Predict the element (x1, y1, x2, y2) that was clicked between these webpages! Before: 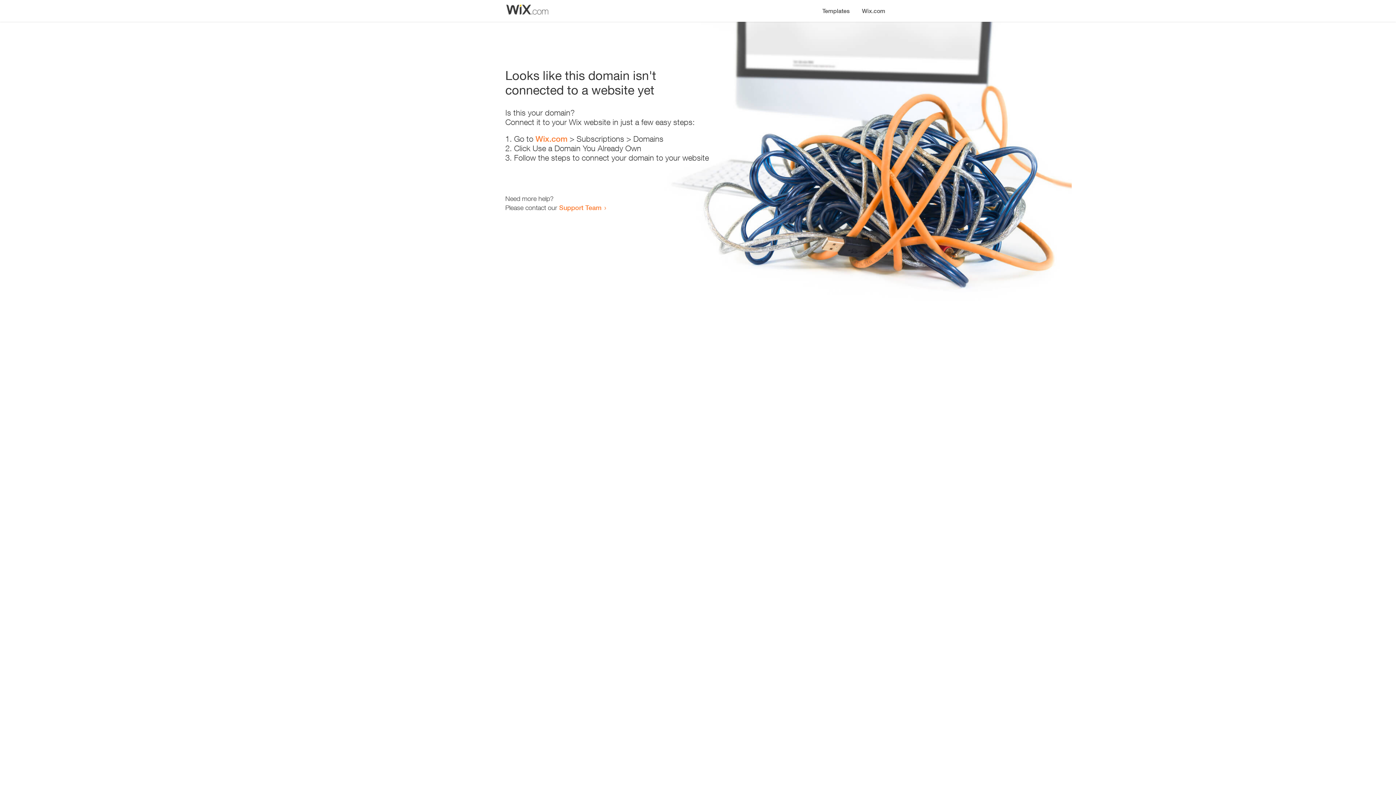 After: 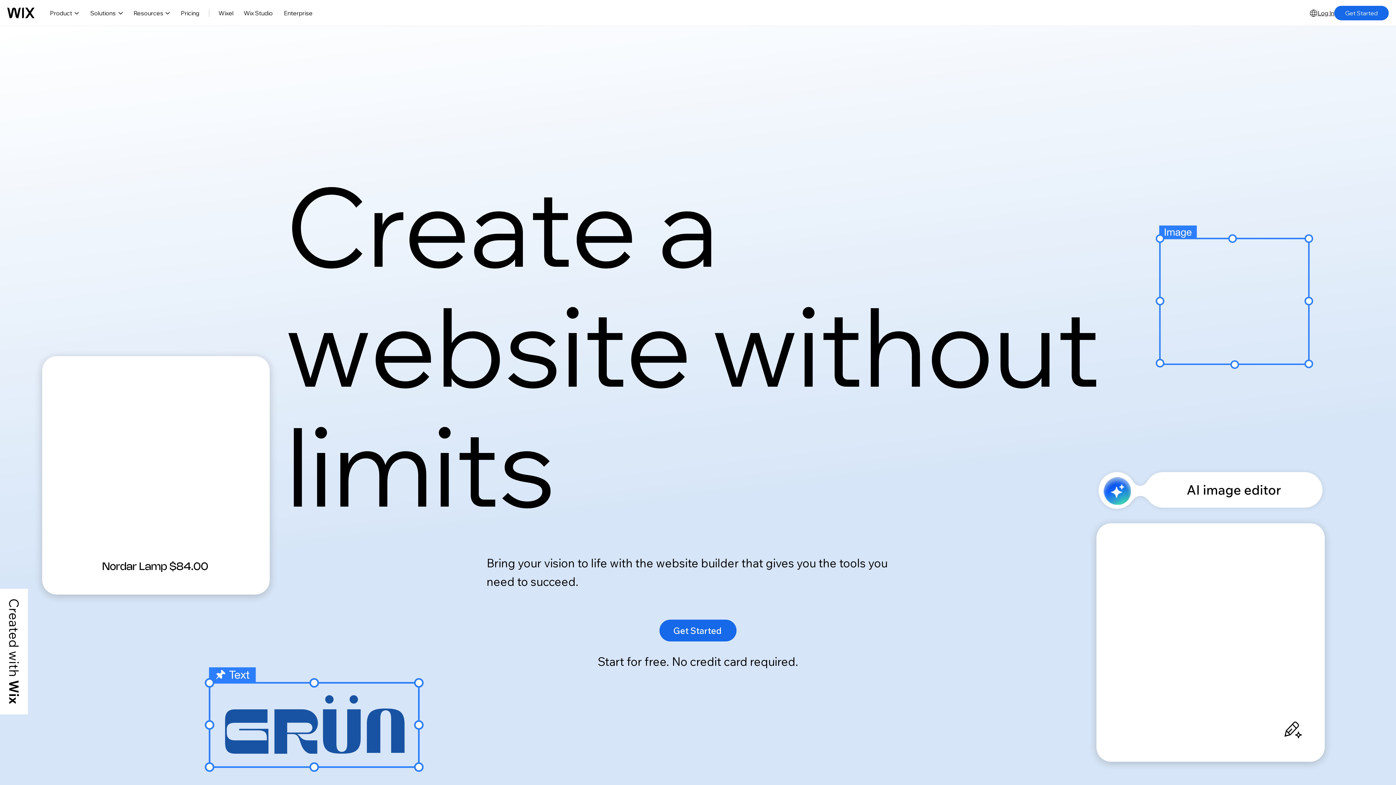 Action: bbox: (535, 134, 567, 143) label: Wix.com